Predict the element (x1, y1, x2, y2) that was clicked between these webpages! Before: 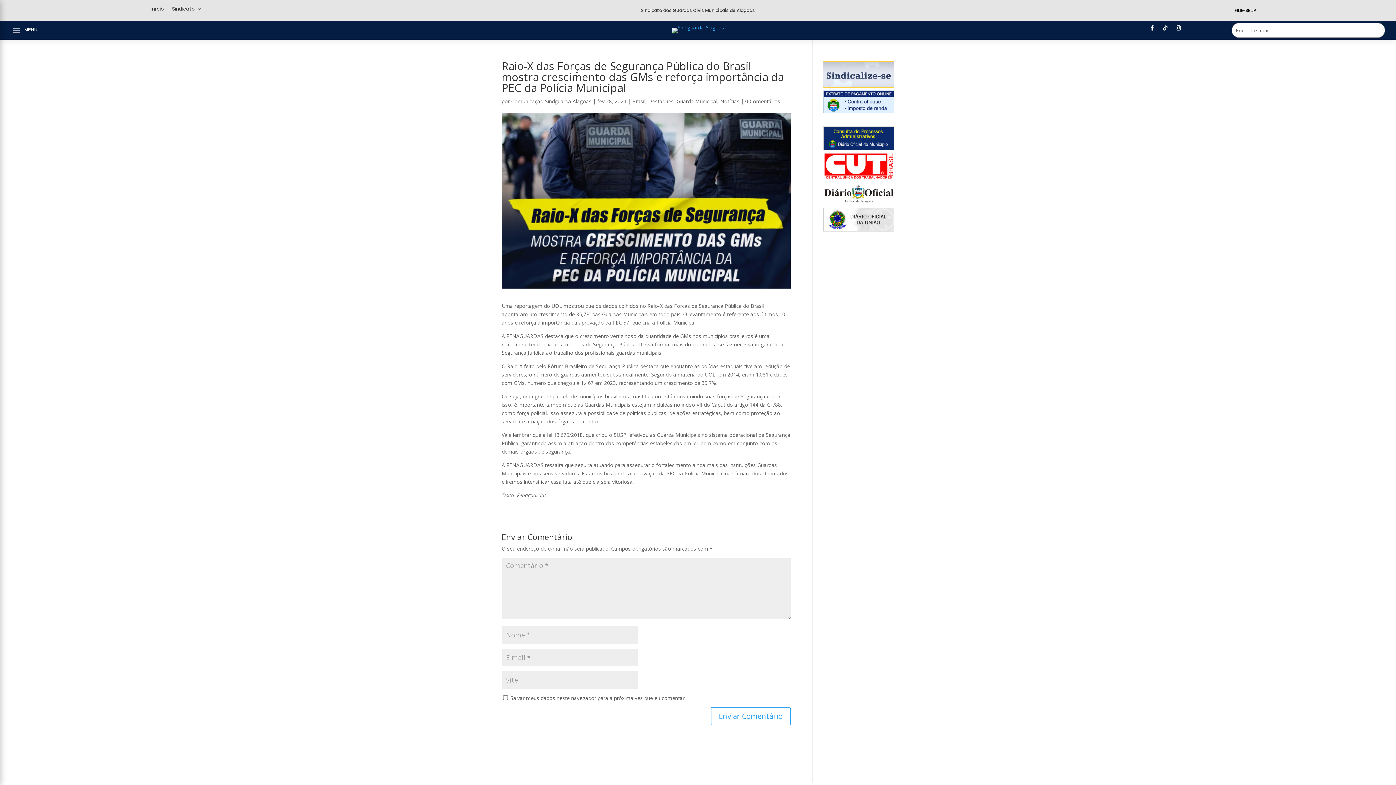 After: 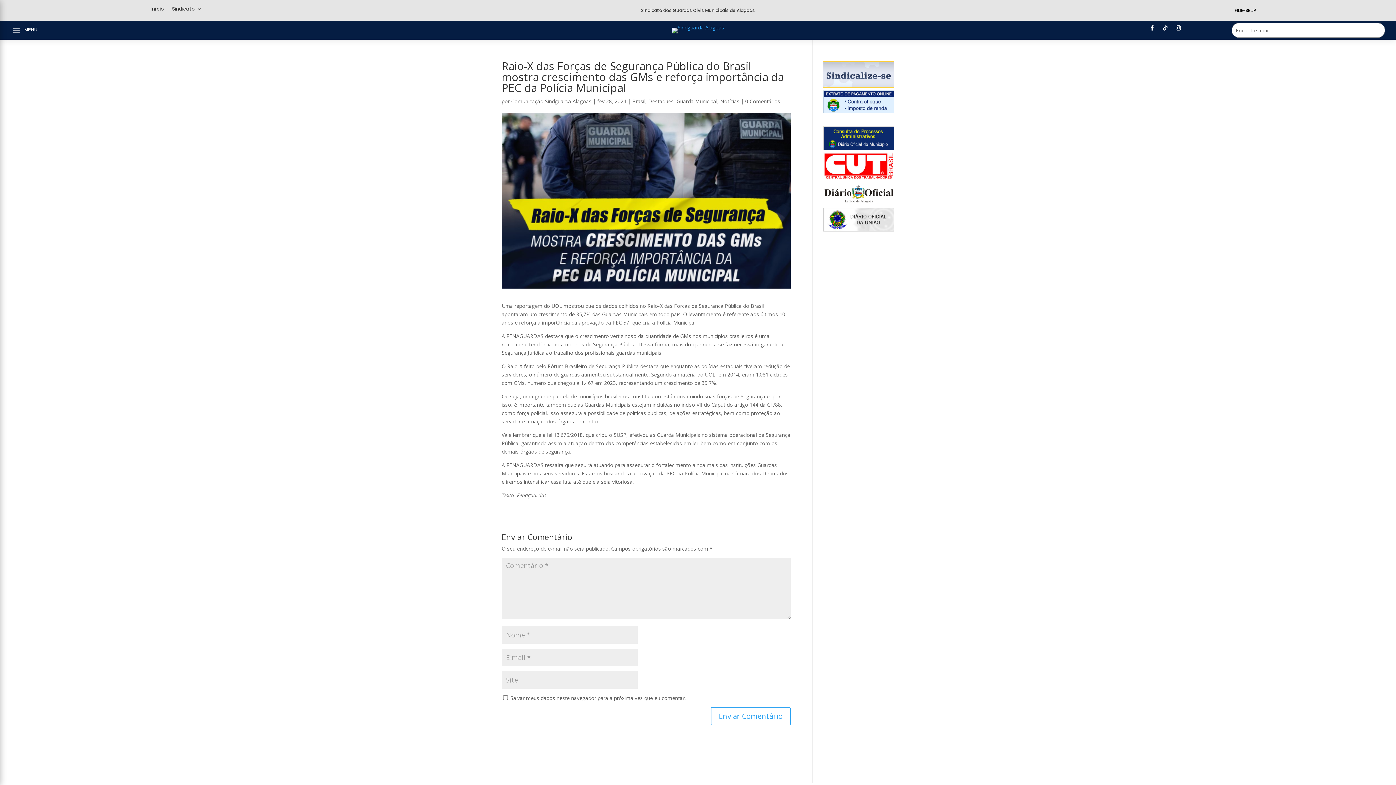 Action: bbox: (823, 144, 894, 151)